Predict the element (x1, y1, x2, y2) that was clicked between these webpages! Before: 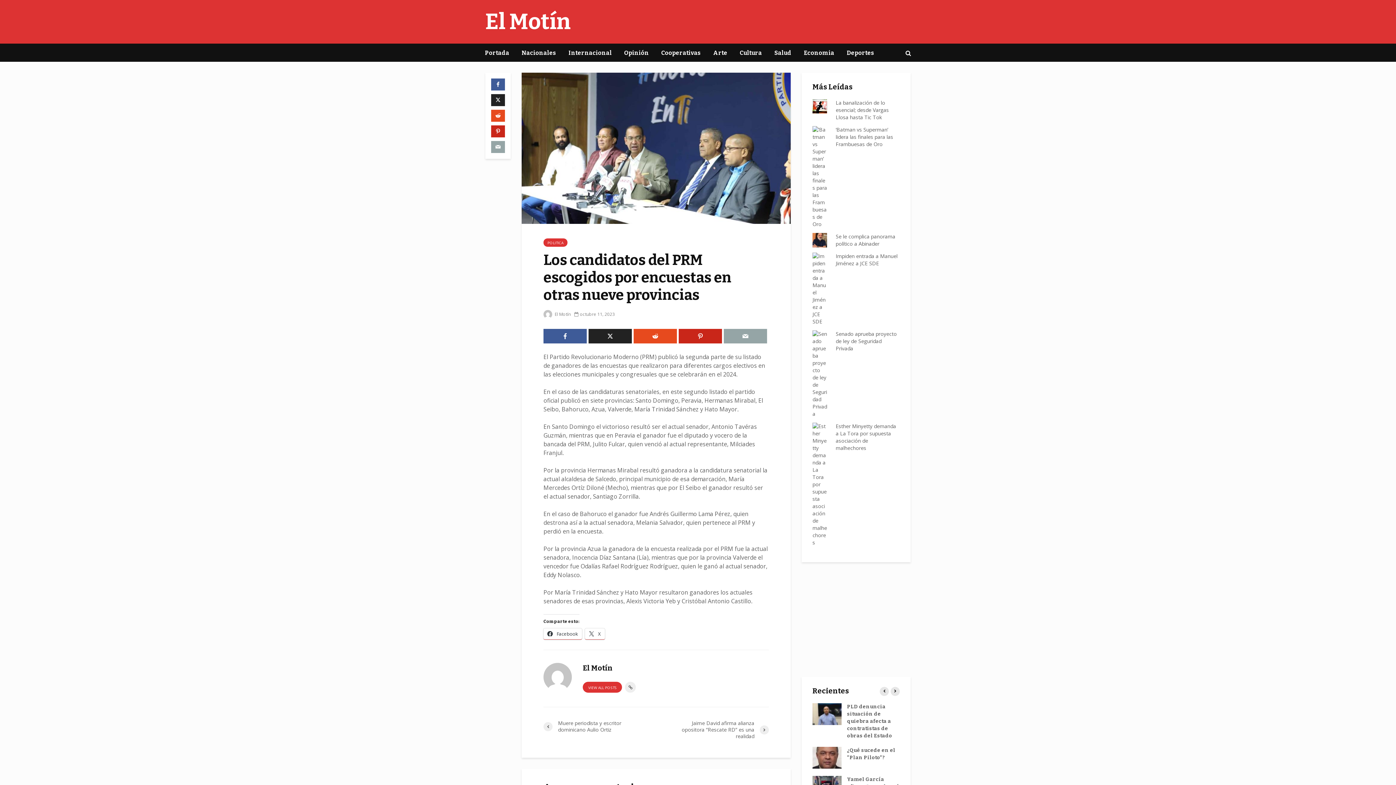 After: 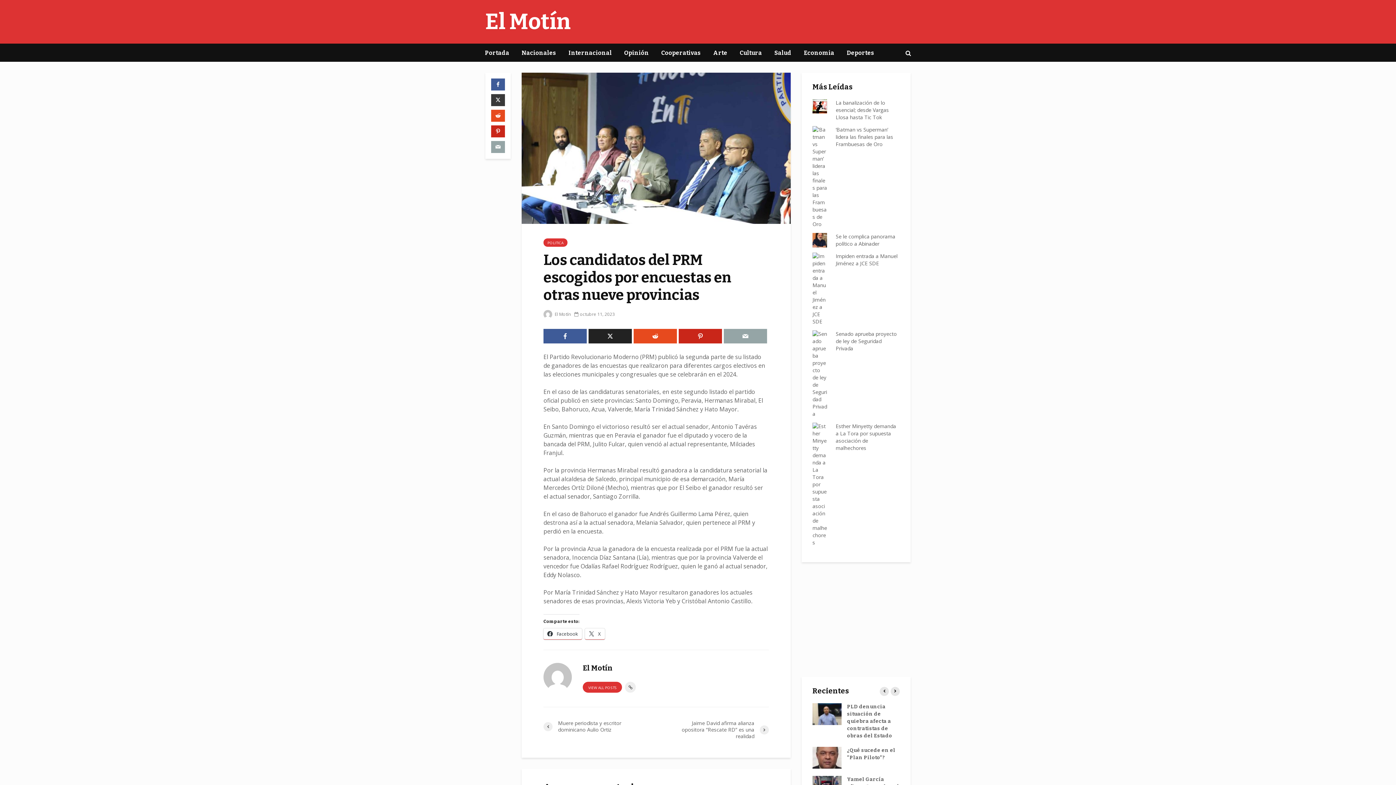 Action: bbox: (491, 94, 505, 106)